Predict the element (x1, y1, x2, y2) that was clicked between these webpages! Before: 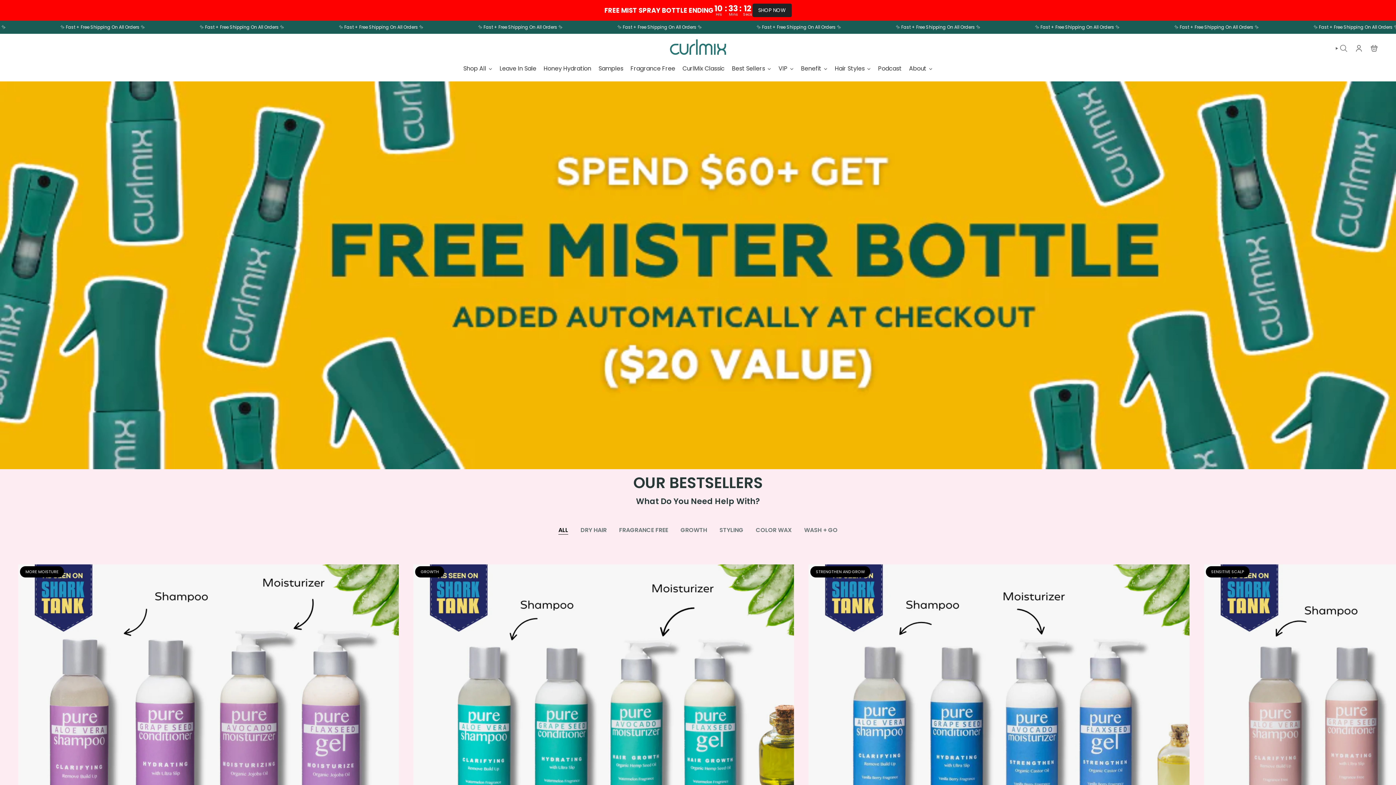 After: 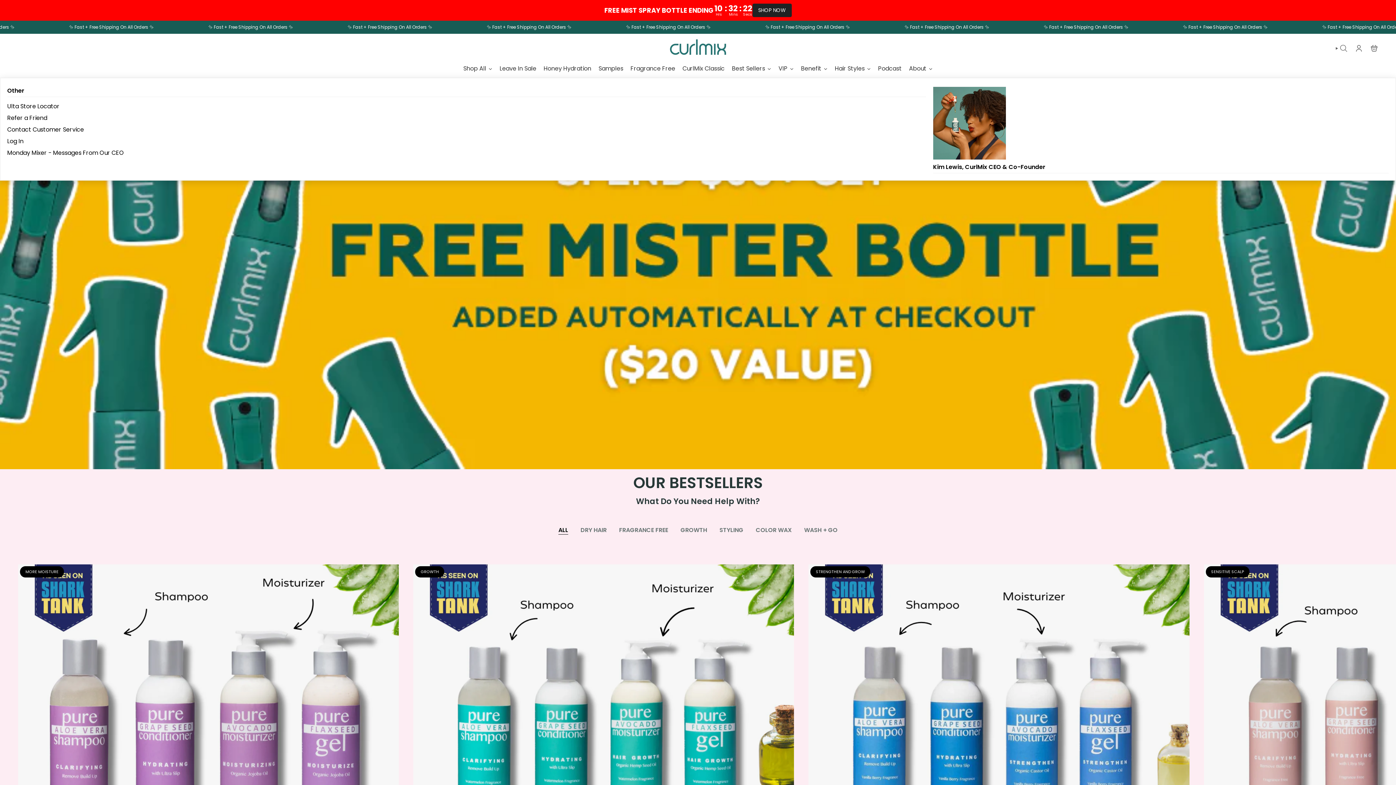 Action: bbox: (905, 59, 936, 77) label: About